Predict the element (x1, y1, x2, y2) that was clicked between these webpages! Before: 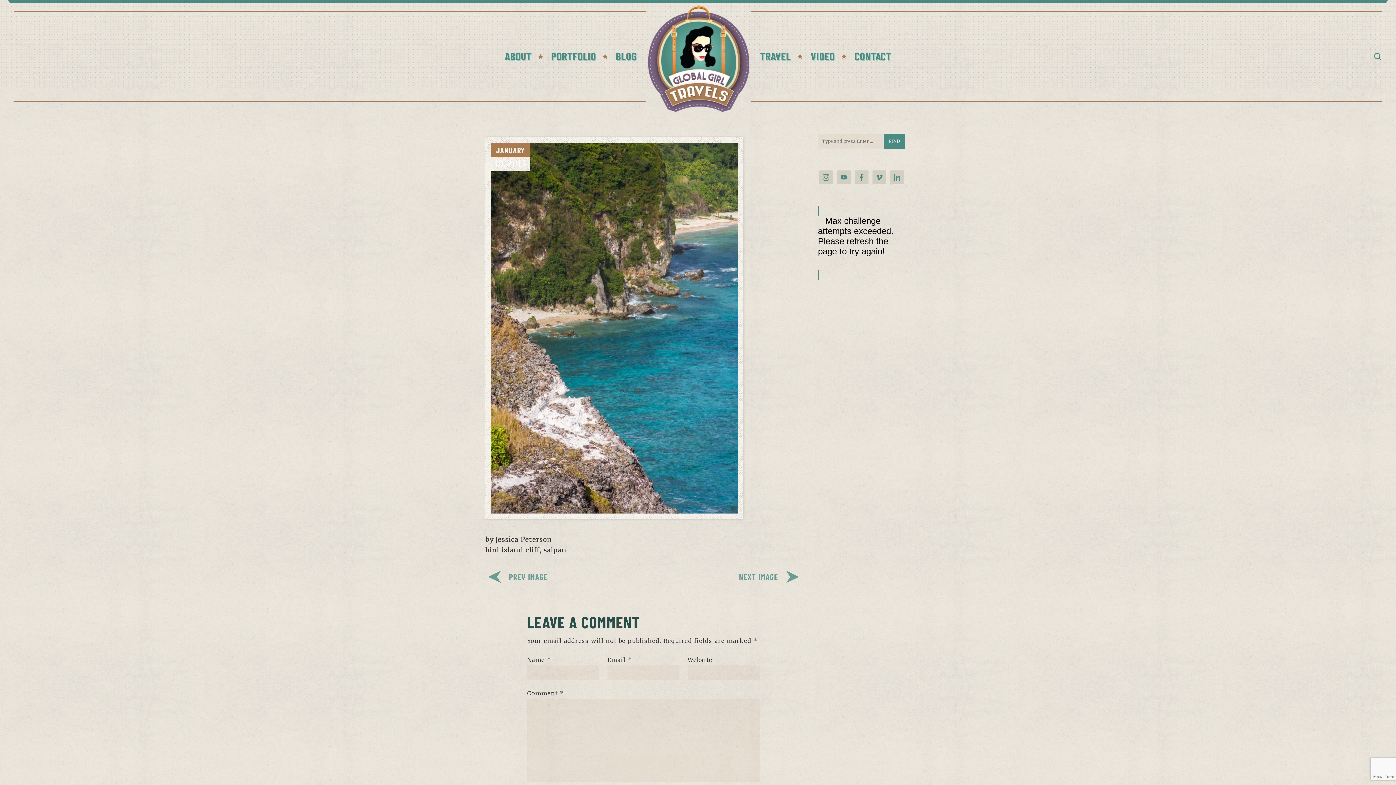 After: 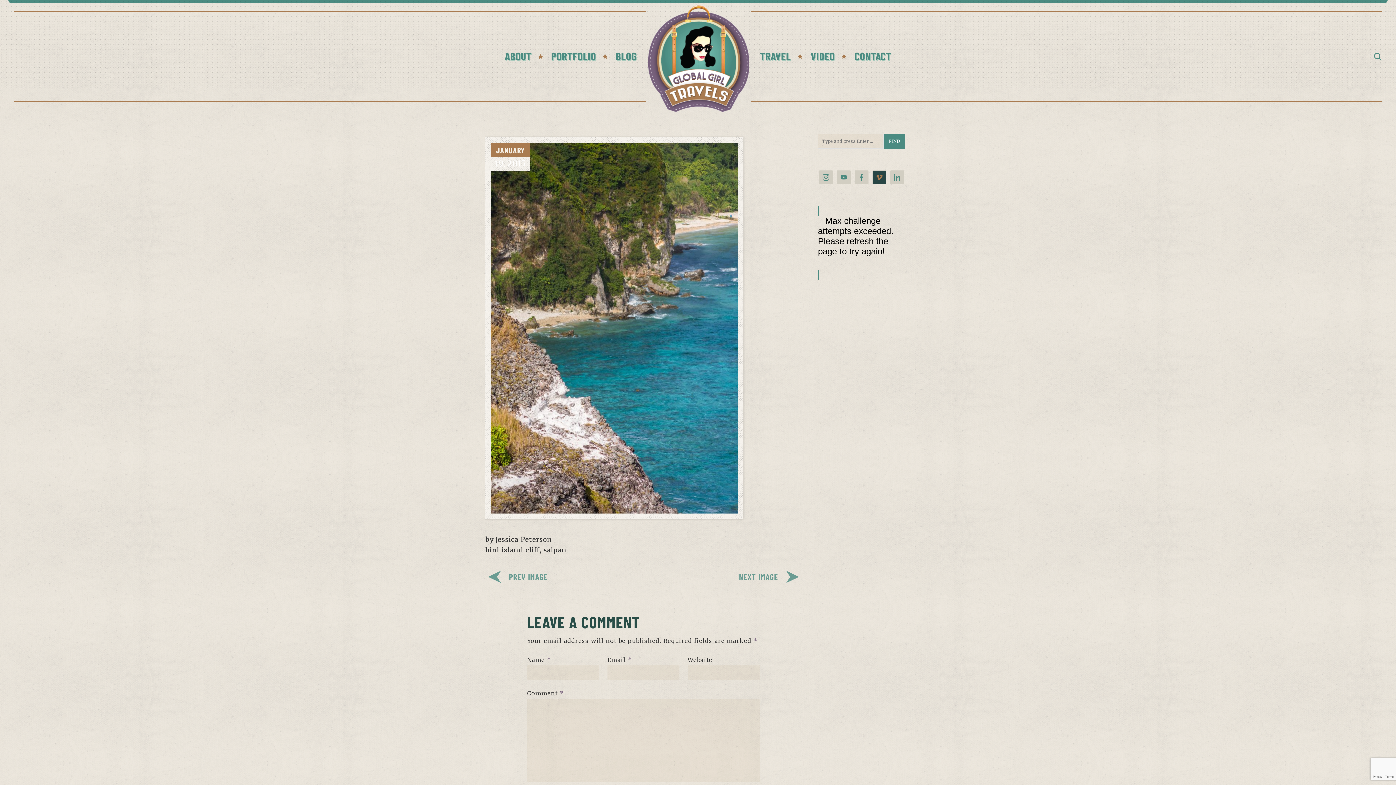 Action: bbox: (872, 170, 886, 184)